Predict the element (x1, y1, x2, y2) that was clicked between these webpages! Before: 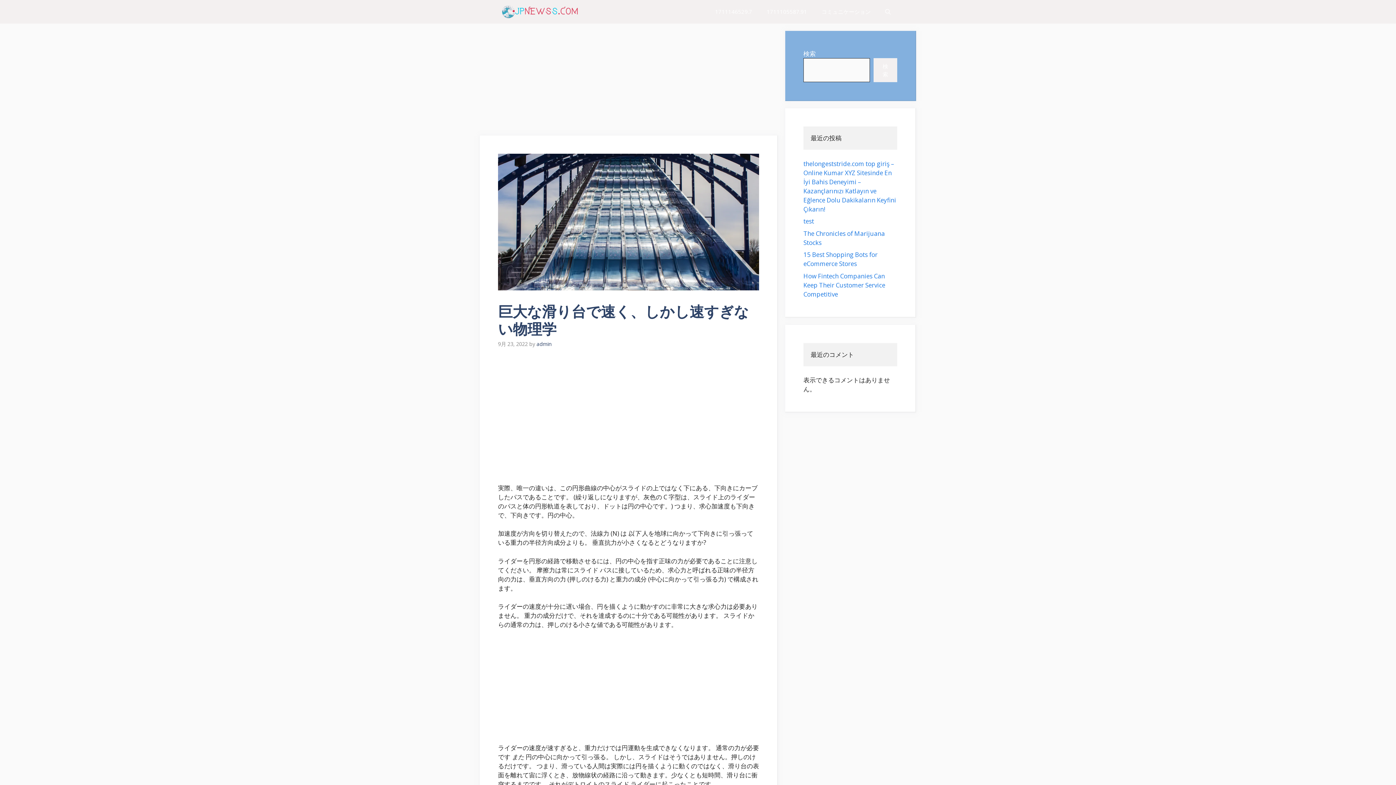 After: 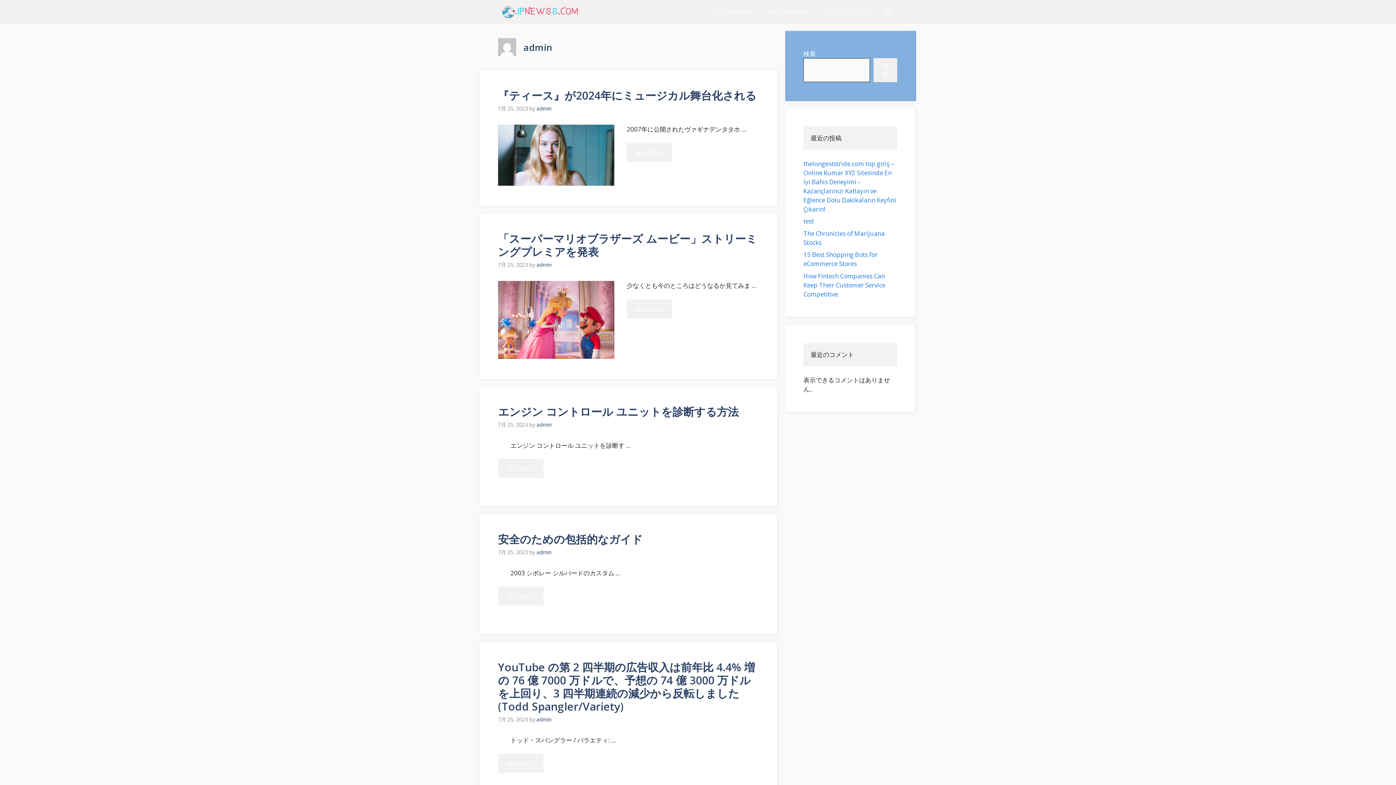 Action: bbox: (536, 340, 551, 347) label: admin